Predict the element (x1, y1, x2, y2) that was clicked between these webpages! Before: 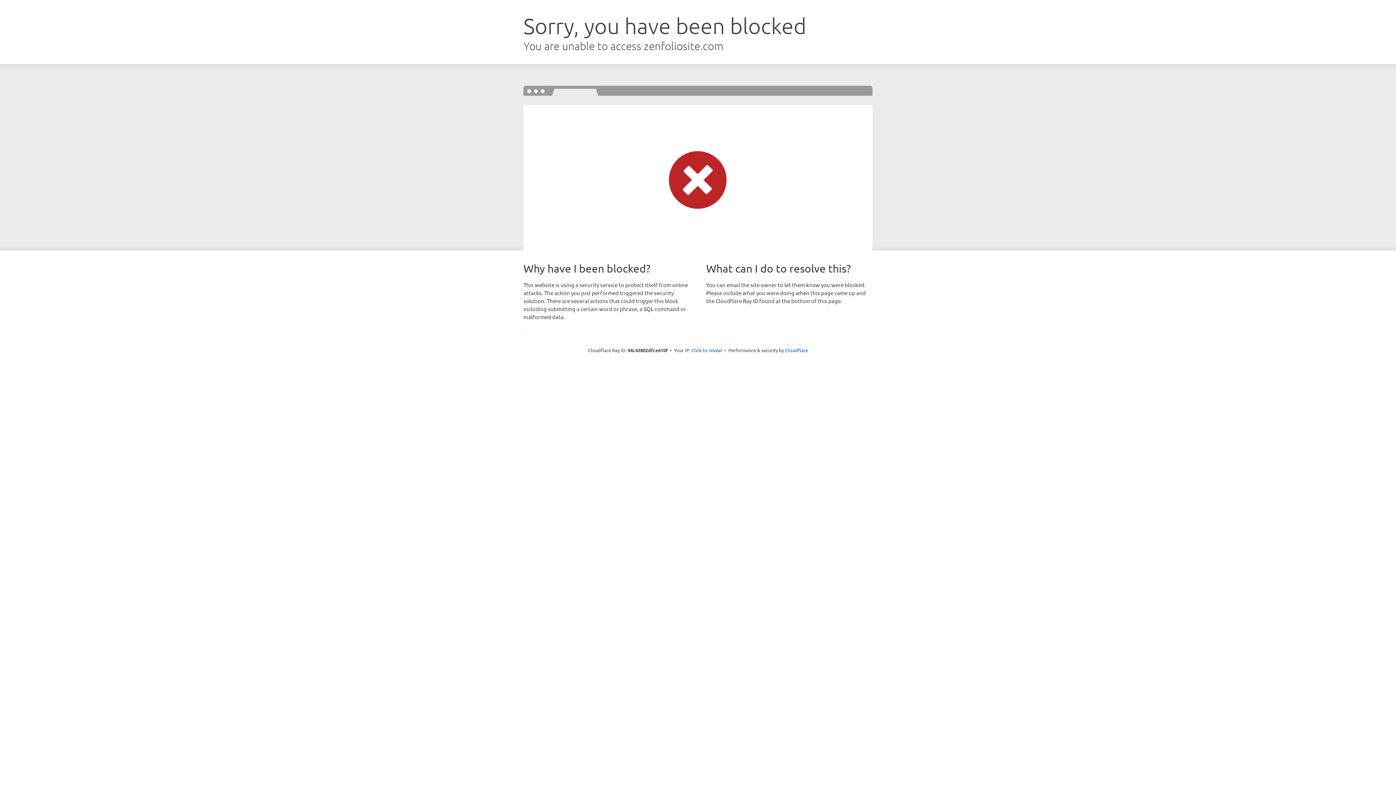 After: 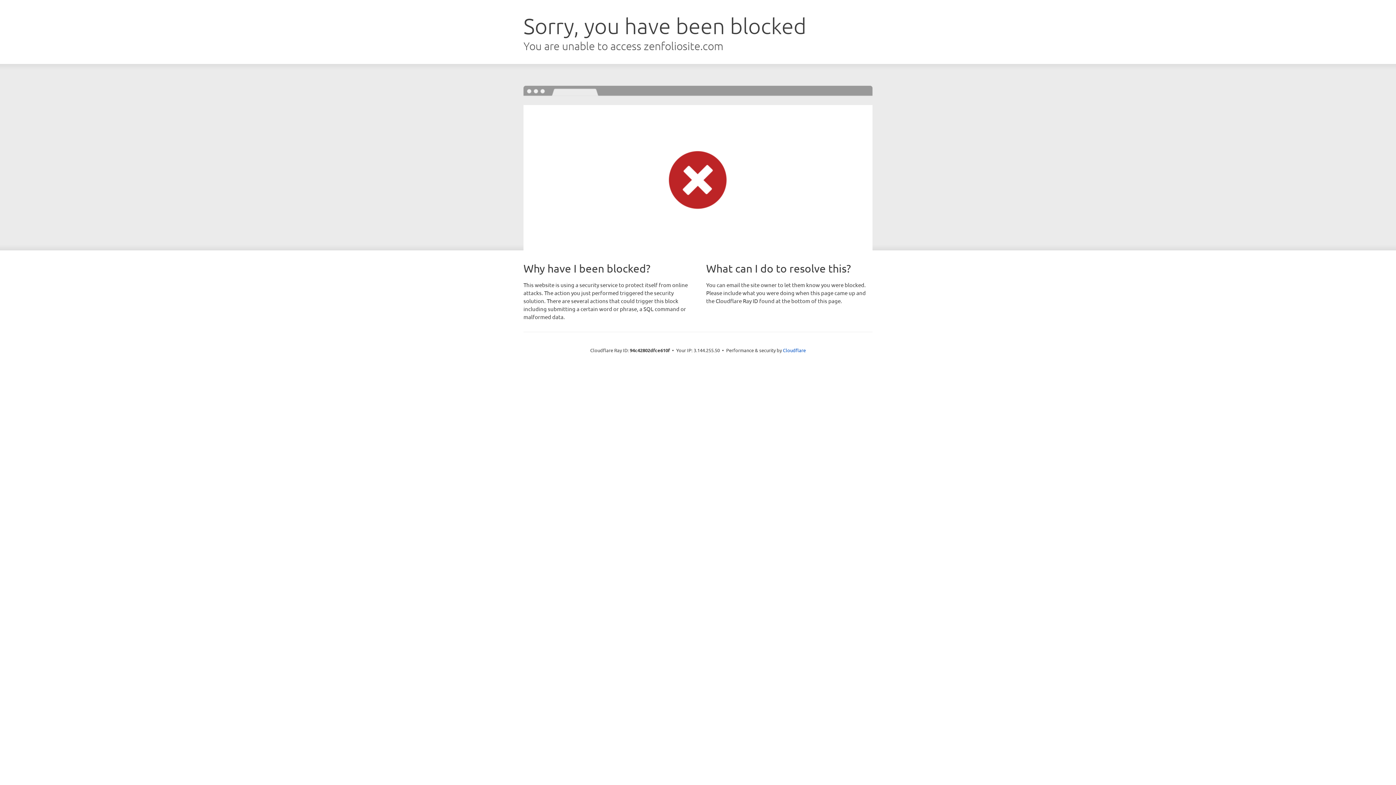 Action: label: Click to reveal bbox: (691, 346, 722, 353)